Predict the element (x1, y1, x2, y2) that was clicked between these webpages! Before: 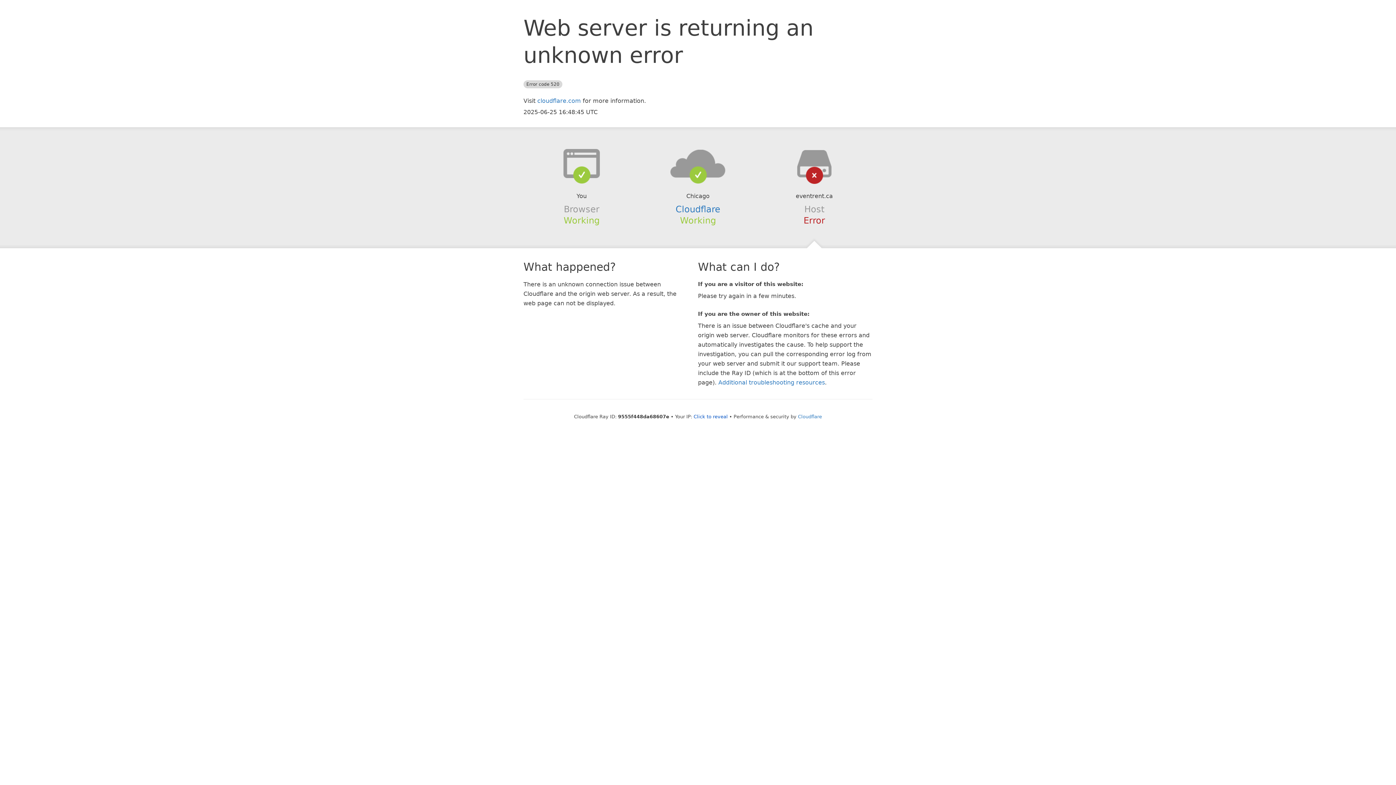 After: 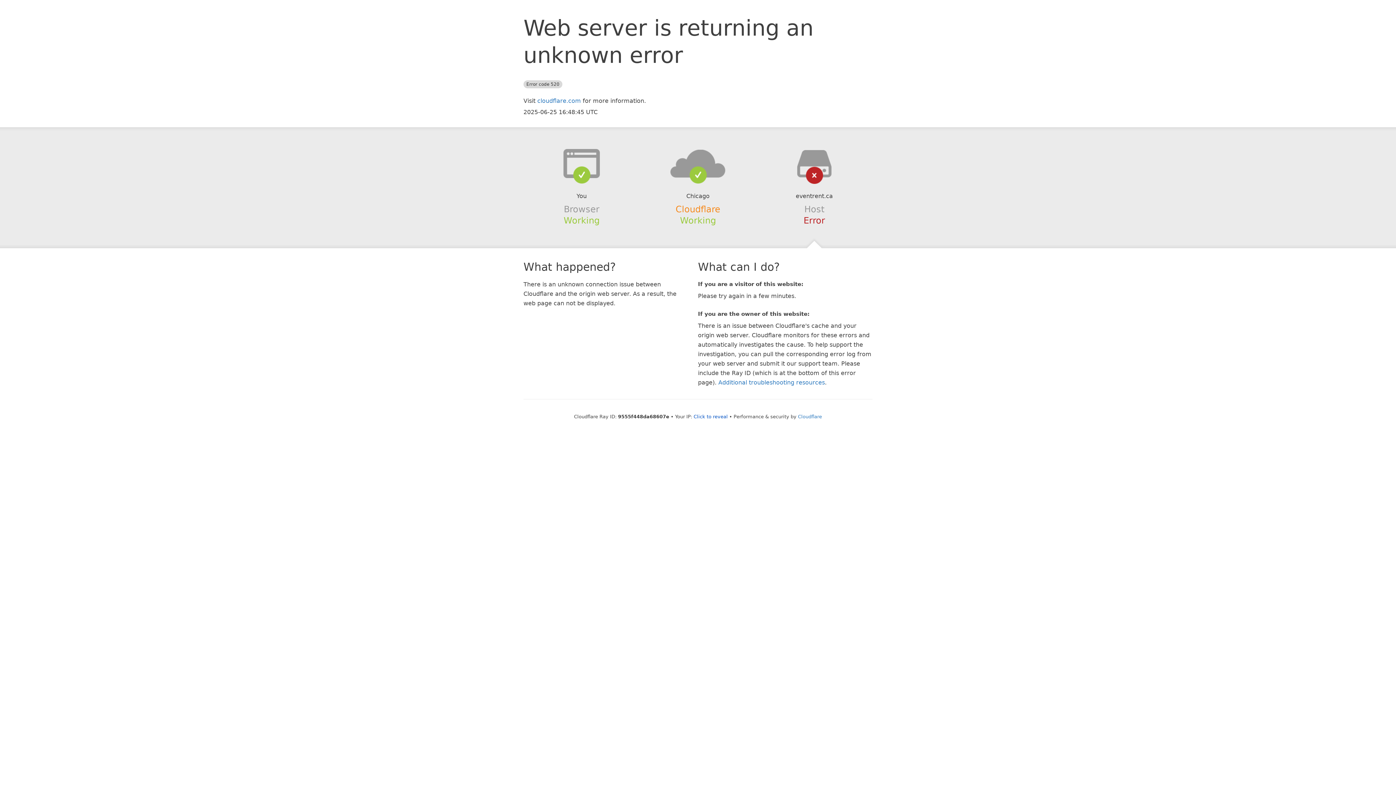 Action: label: Cloudflare bbox: (675, 204, 720, 214)